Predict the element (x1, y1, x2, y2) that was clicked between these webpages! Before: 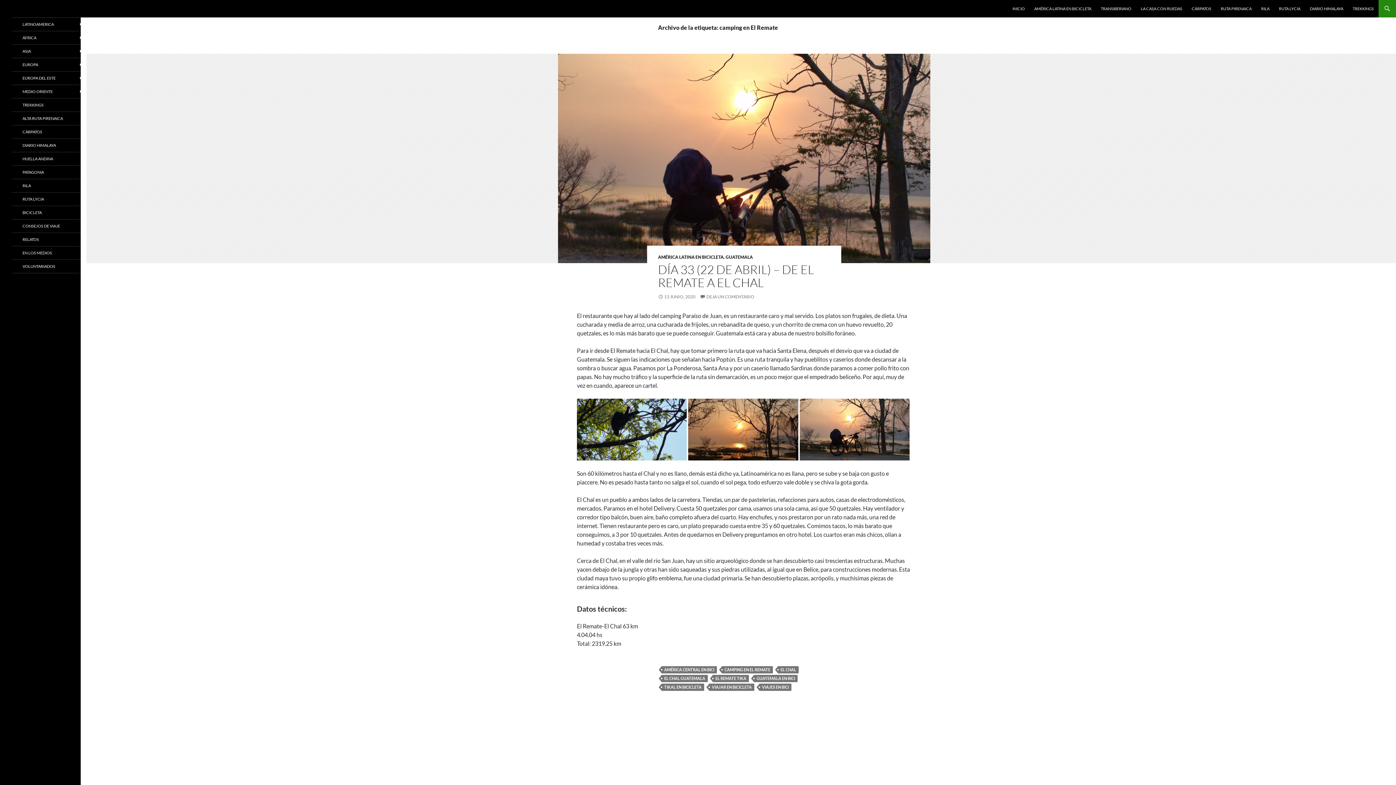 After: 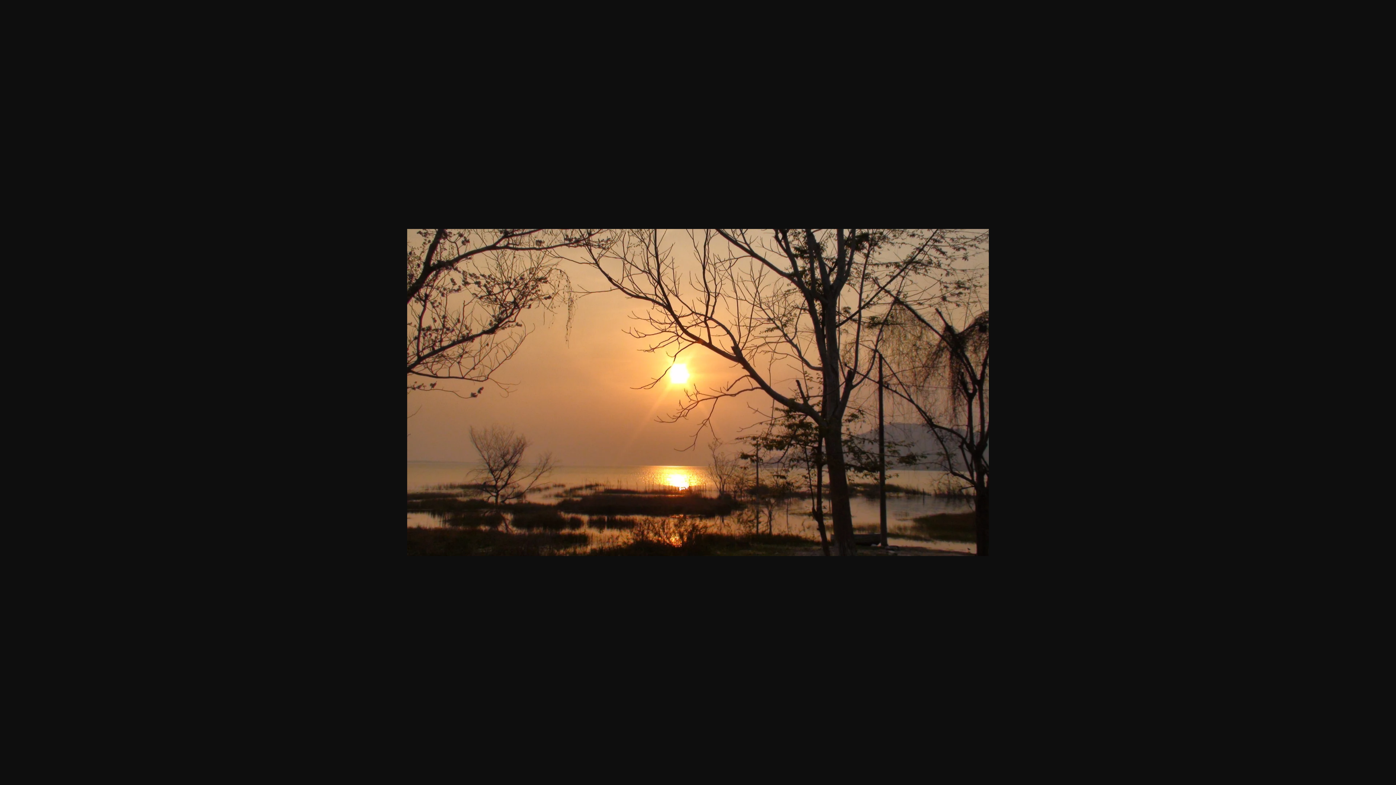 Action: bbox: (688, 425, 798, 432)